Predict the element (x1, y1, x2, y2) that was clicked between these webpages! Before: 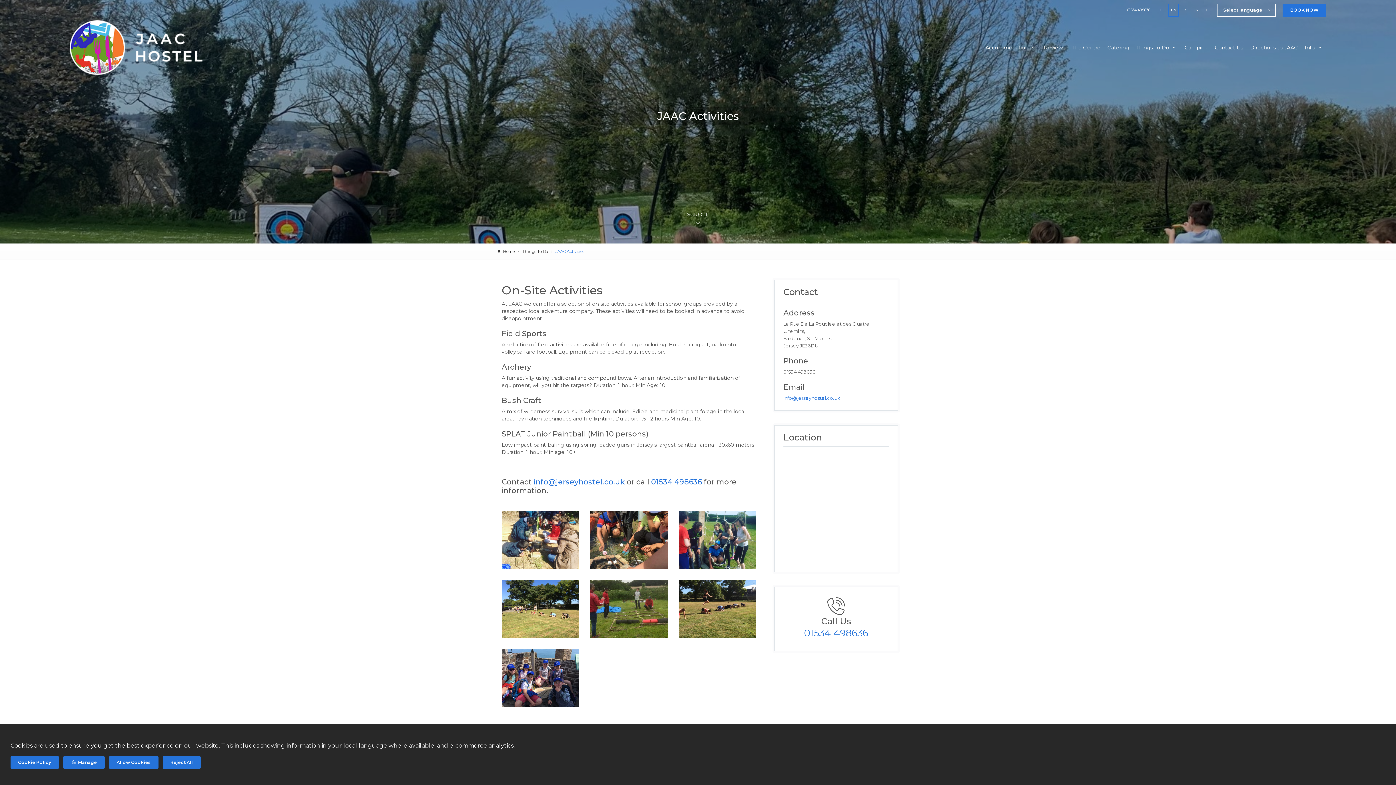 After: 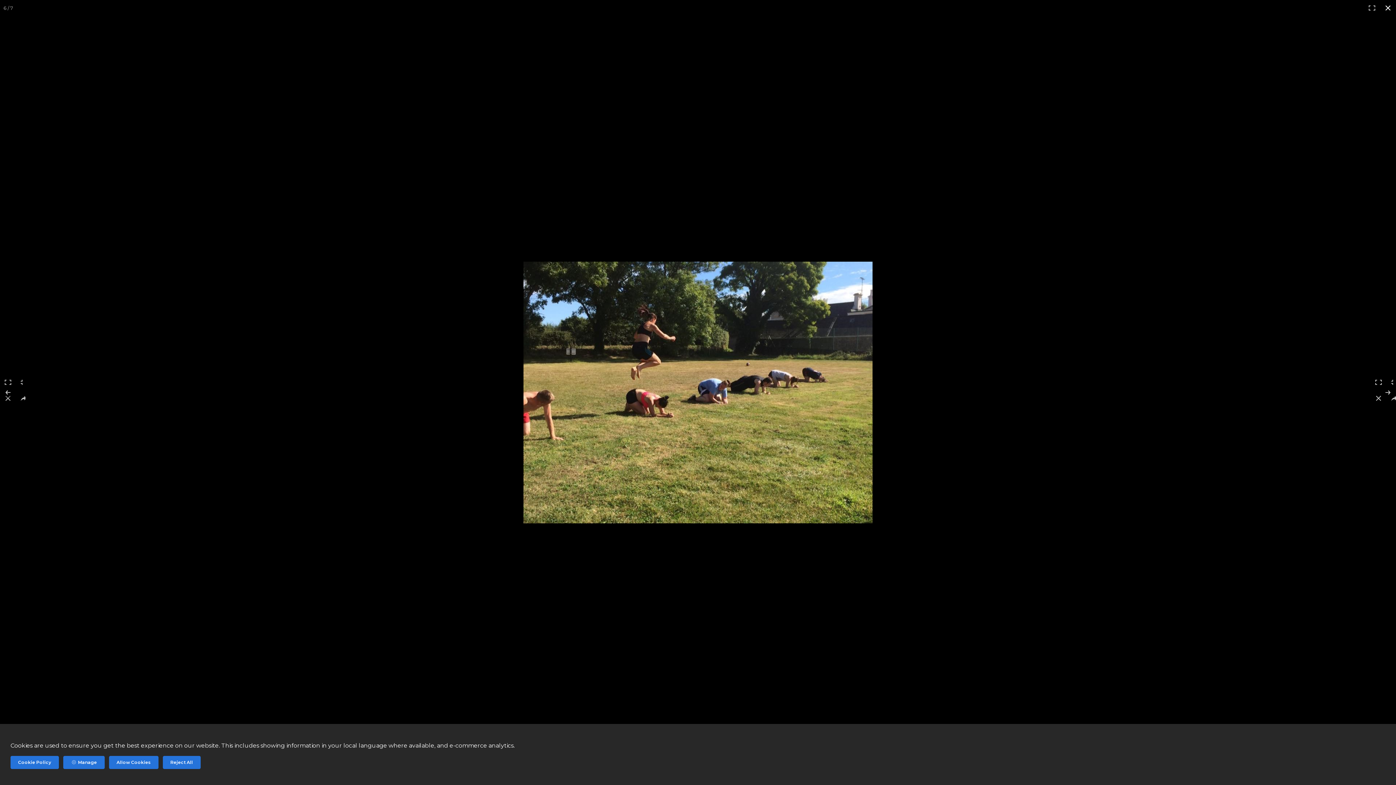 Action: bbox: (678, 580, 756, 638)